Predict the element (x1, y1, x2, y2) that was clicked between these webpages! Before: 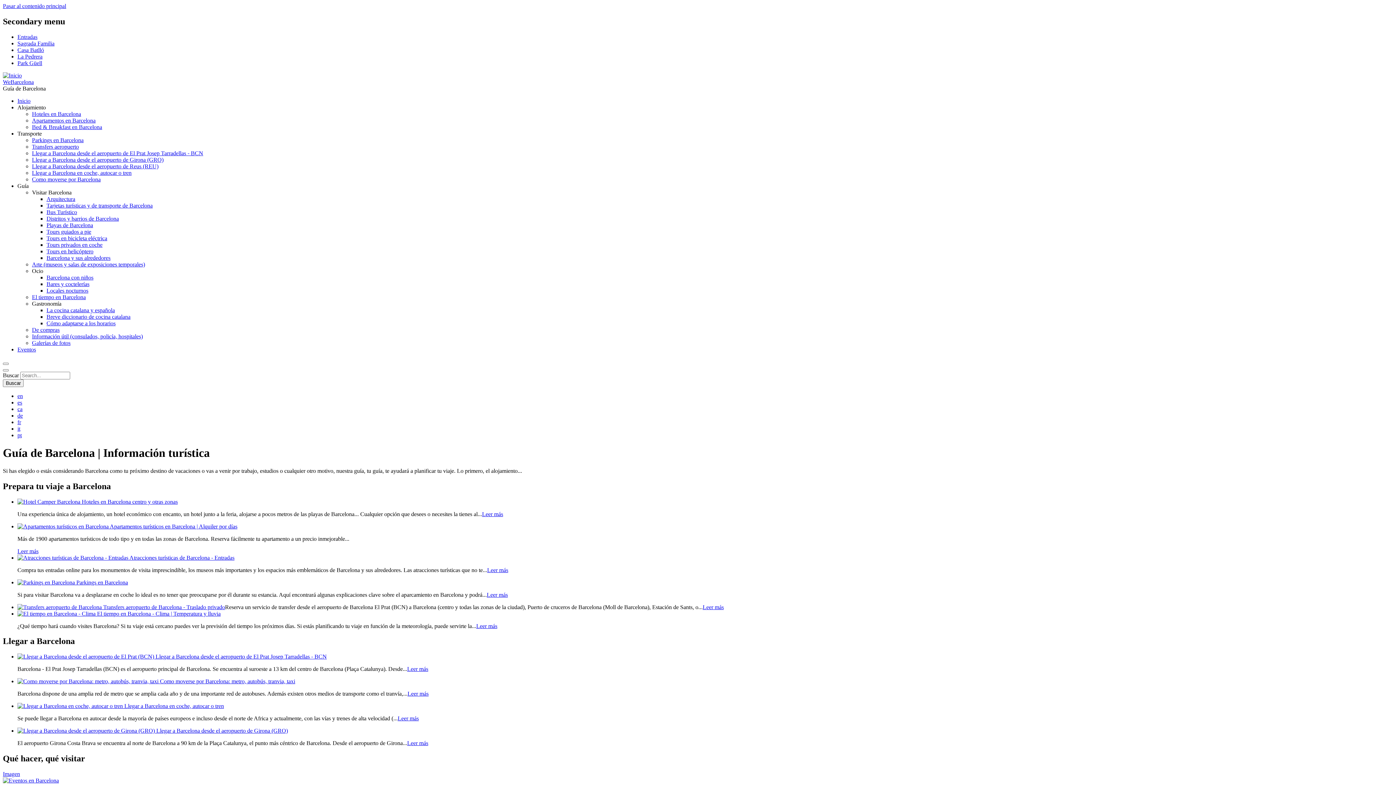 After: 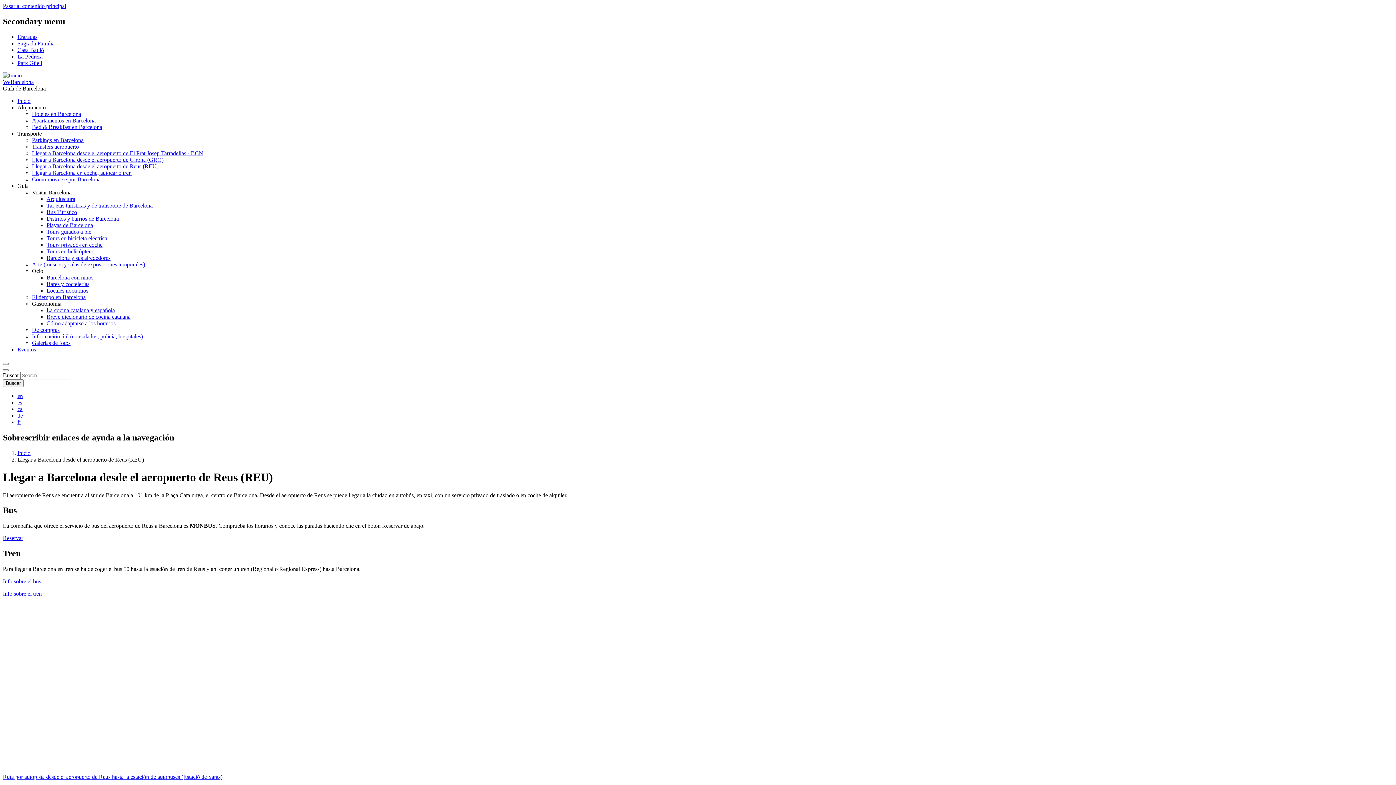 Action: bbox: (32, 163, 158, 169) label: Llegar a Barcelona desde el aeropuerto de Reus (REU)